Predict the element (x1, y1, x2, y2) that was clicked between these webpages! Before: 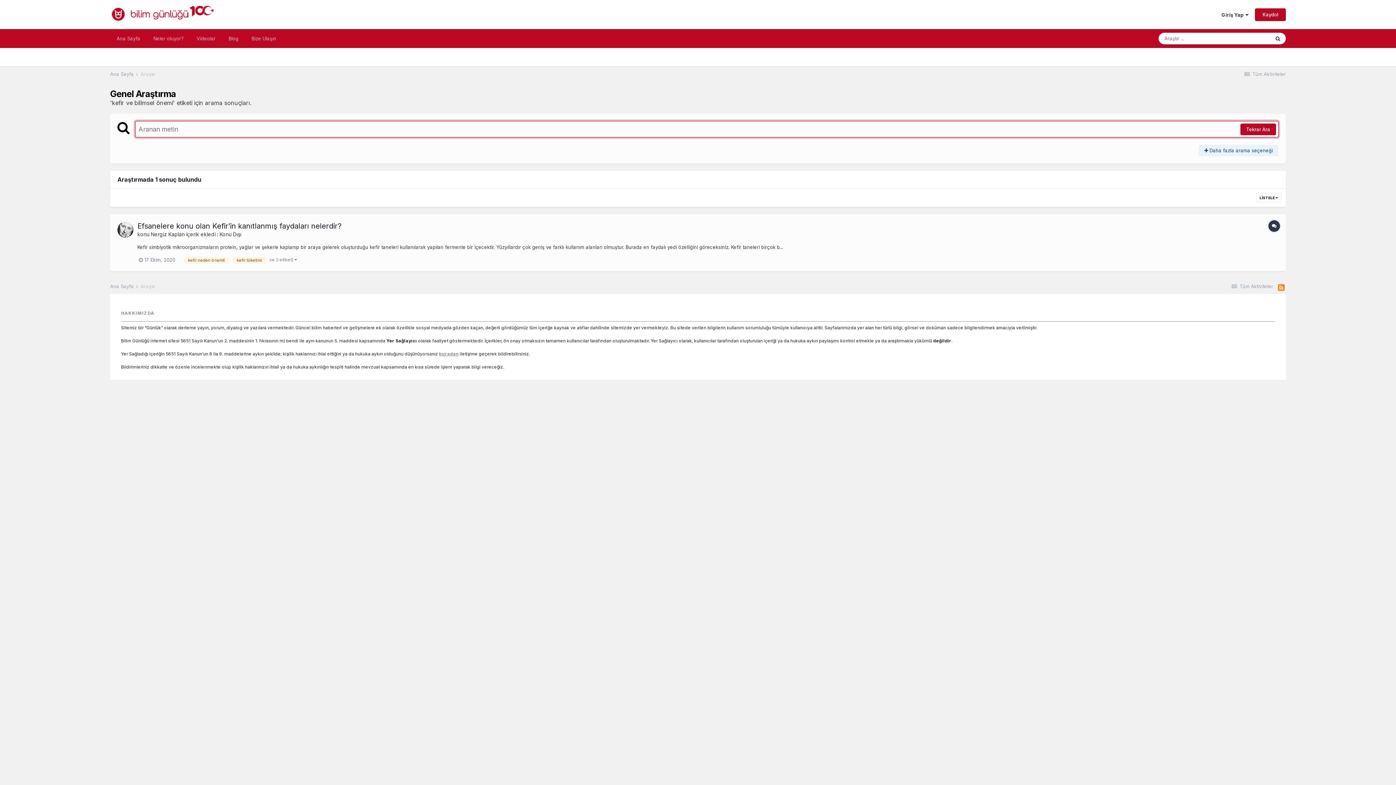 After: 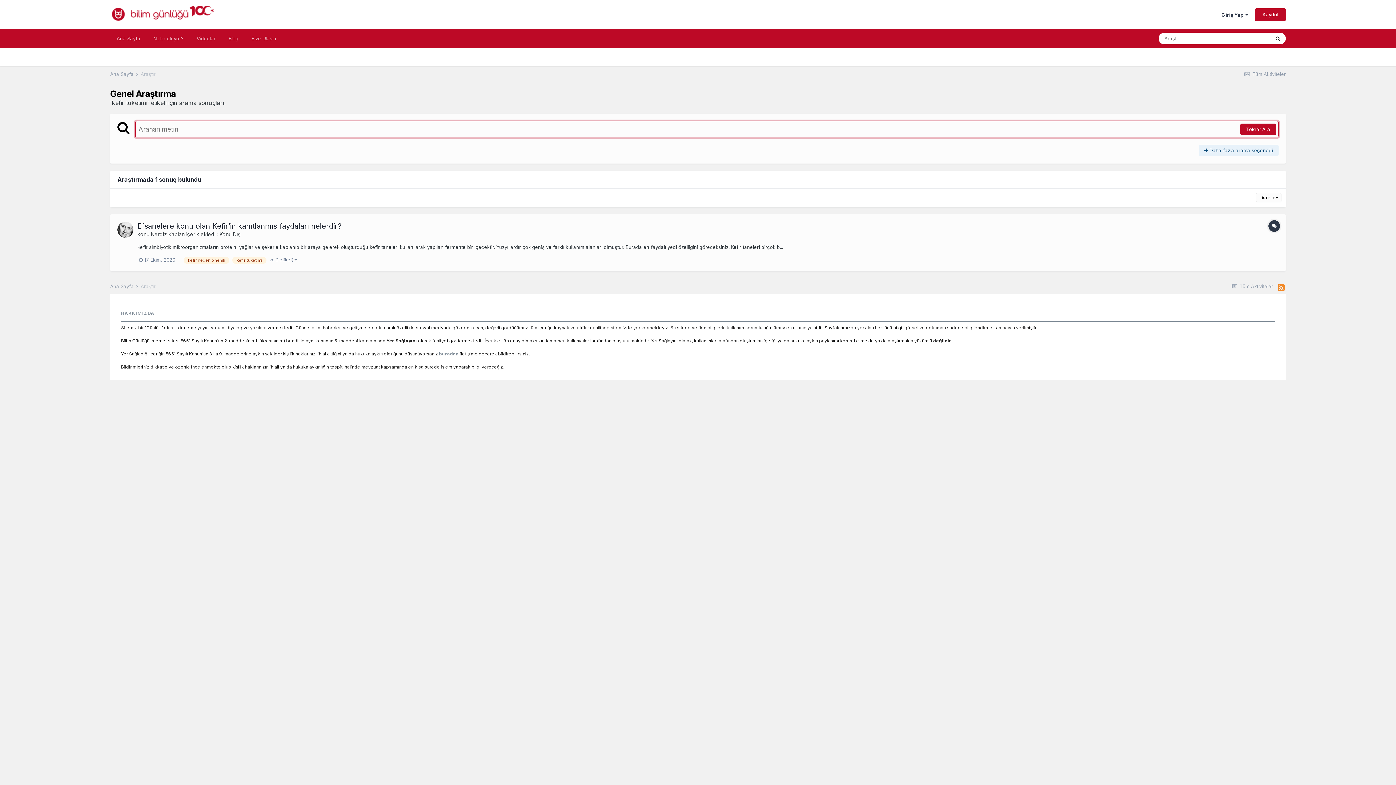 Action: bbox: (232, 256, 266, 263) label: kefir tüketimi